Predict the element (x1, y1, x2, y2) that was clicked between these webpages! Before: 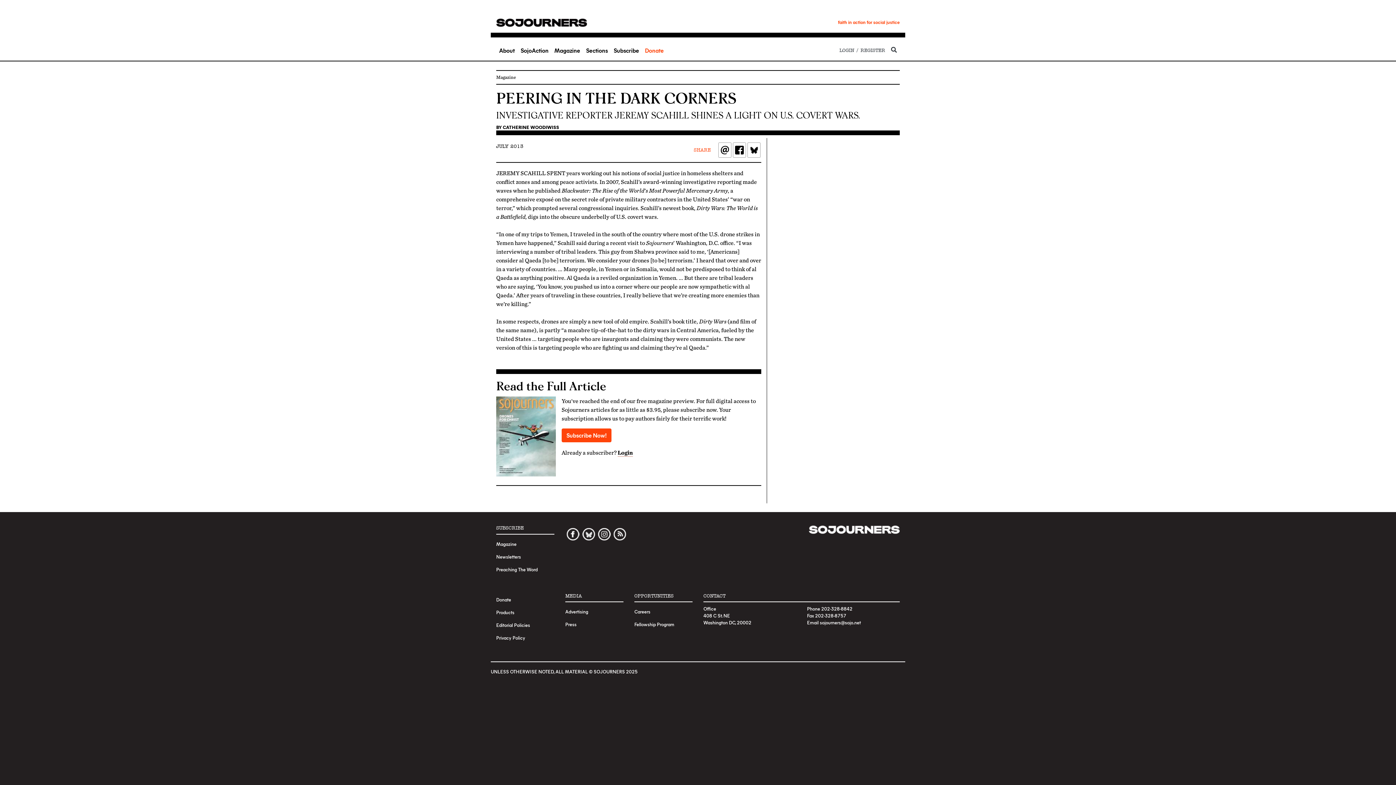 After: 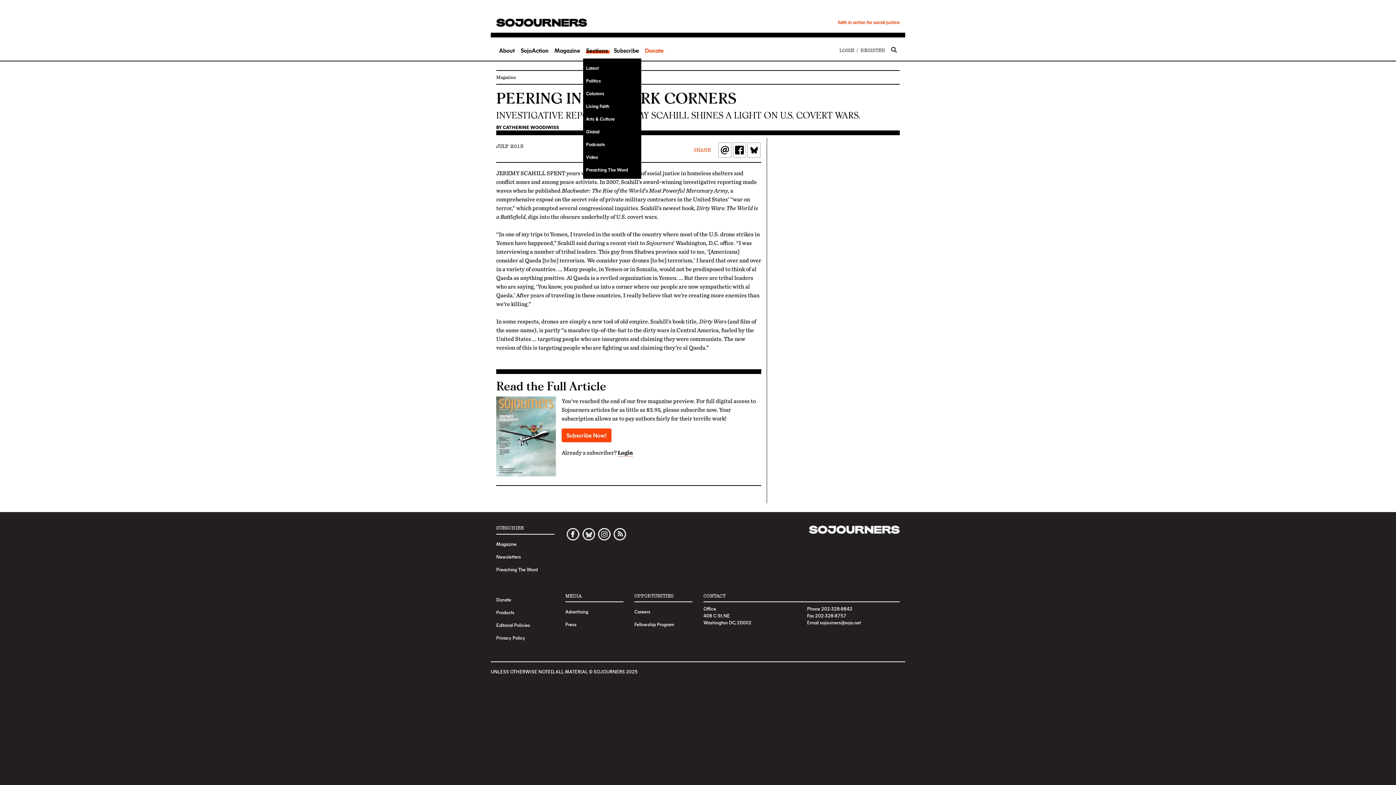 Action: bbox: (583, 43, 610, 57) label: Sections